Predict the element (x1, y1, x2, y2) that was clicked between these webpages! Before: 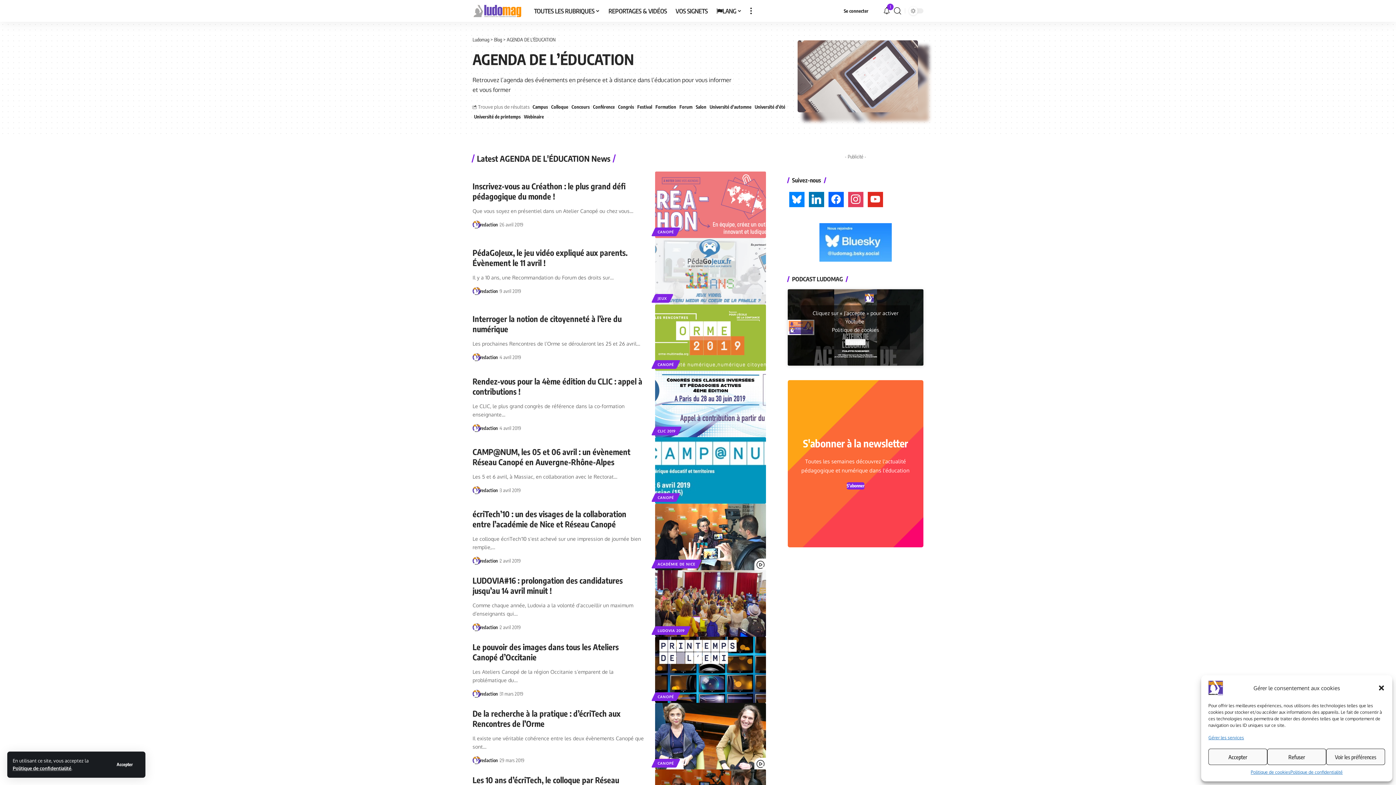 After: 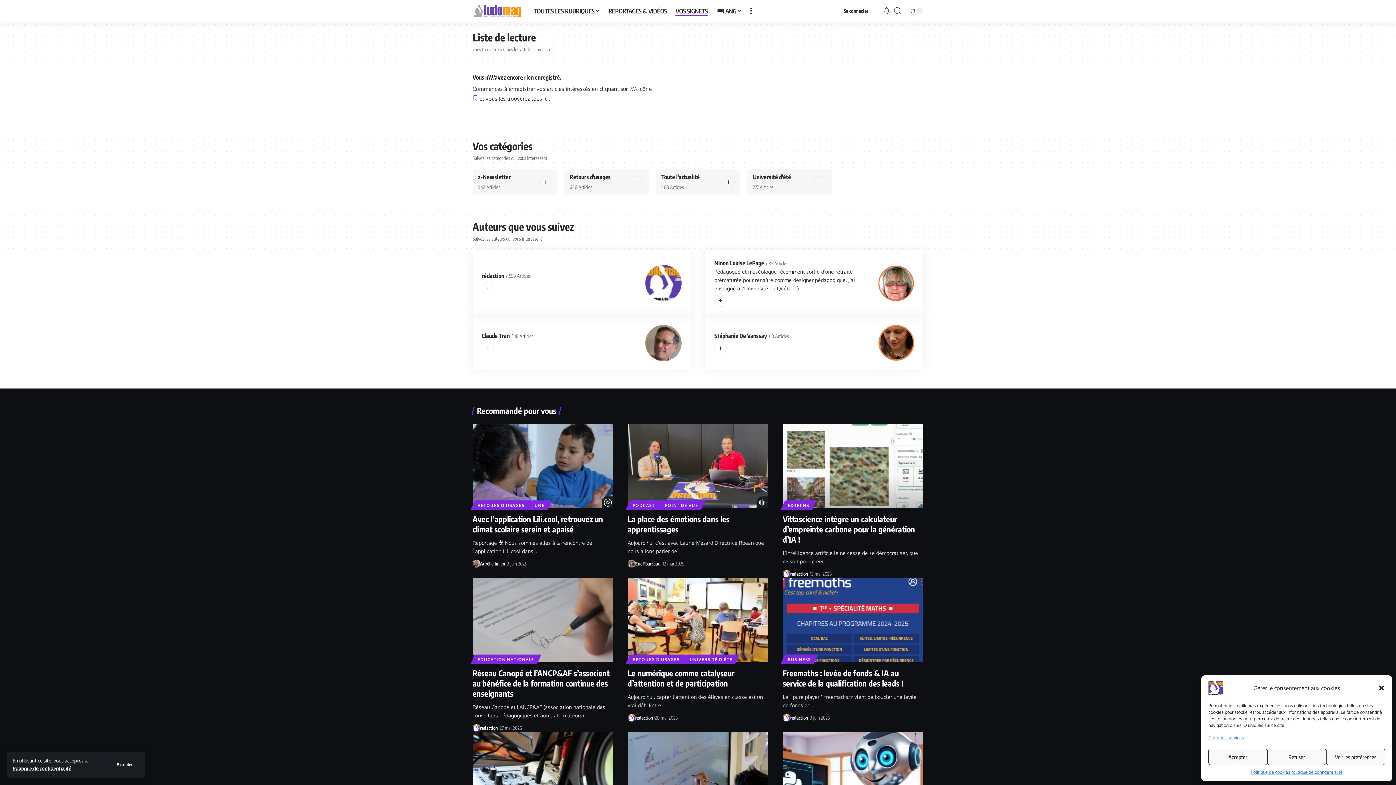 Action: bbox: (671, 0, 712, 21) label: VOS SIGNETS